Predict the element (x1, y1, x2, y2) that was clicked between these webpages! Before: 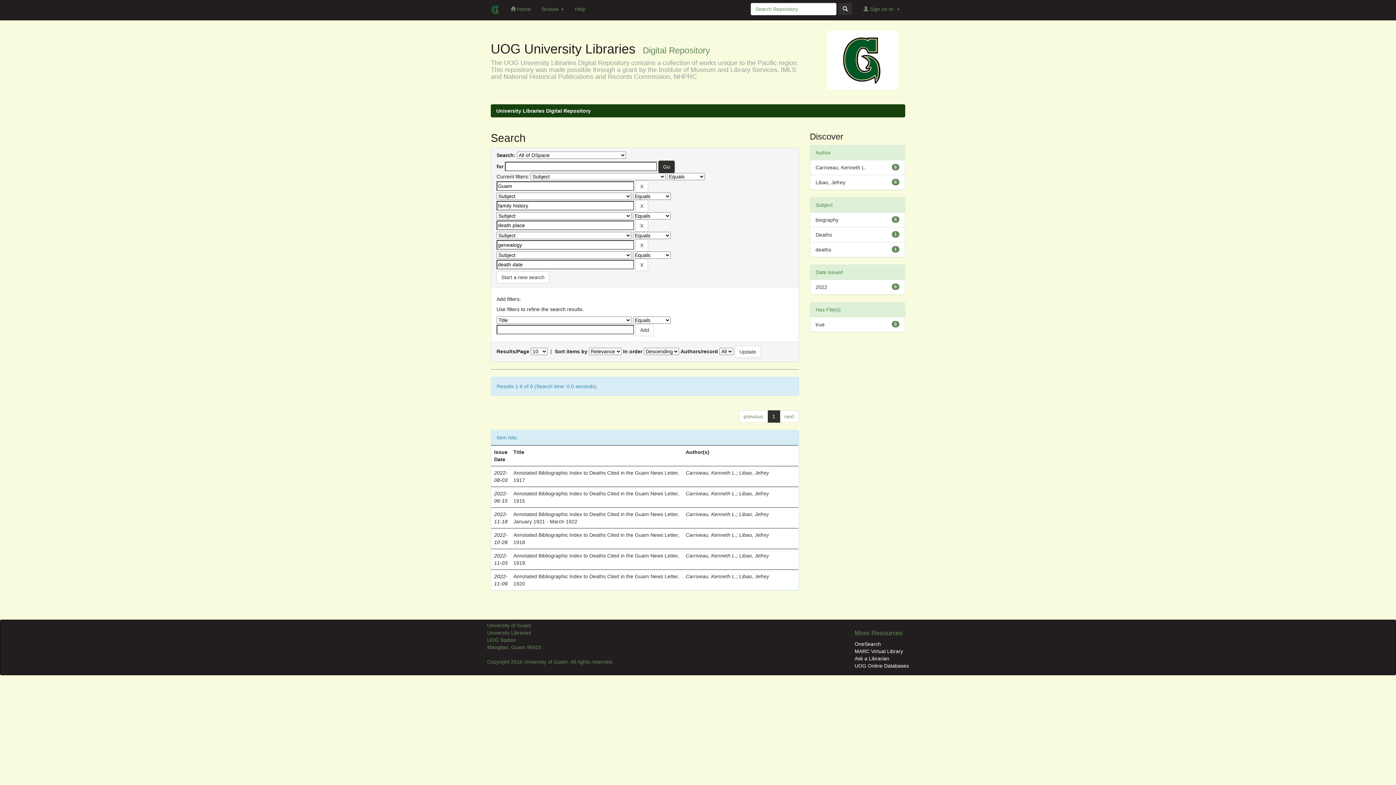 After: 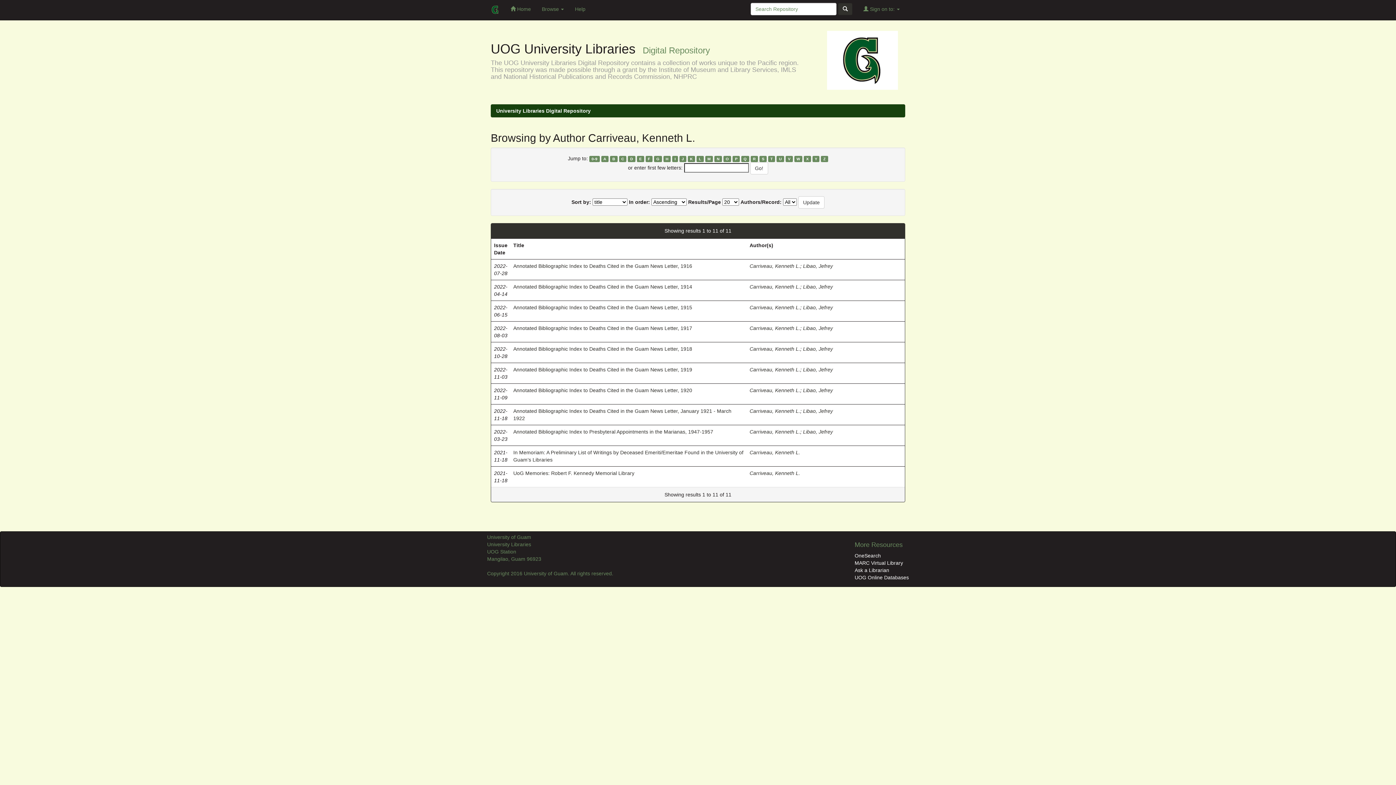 Action: bbox: (685, 470, 736, 476) label: Carriveau, Kenneth L.